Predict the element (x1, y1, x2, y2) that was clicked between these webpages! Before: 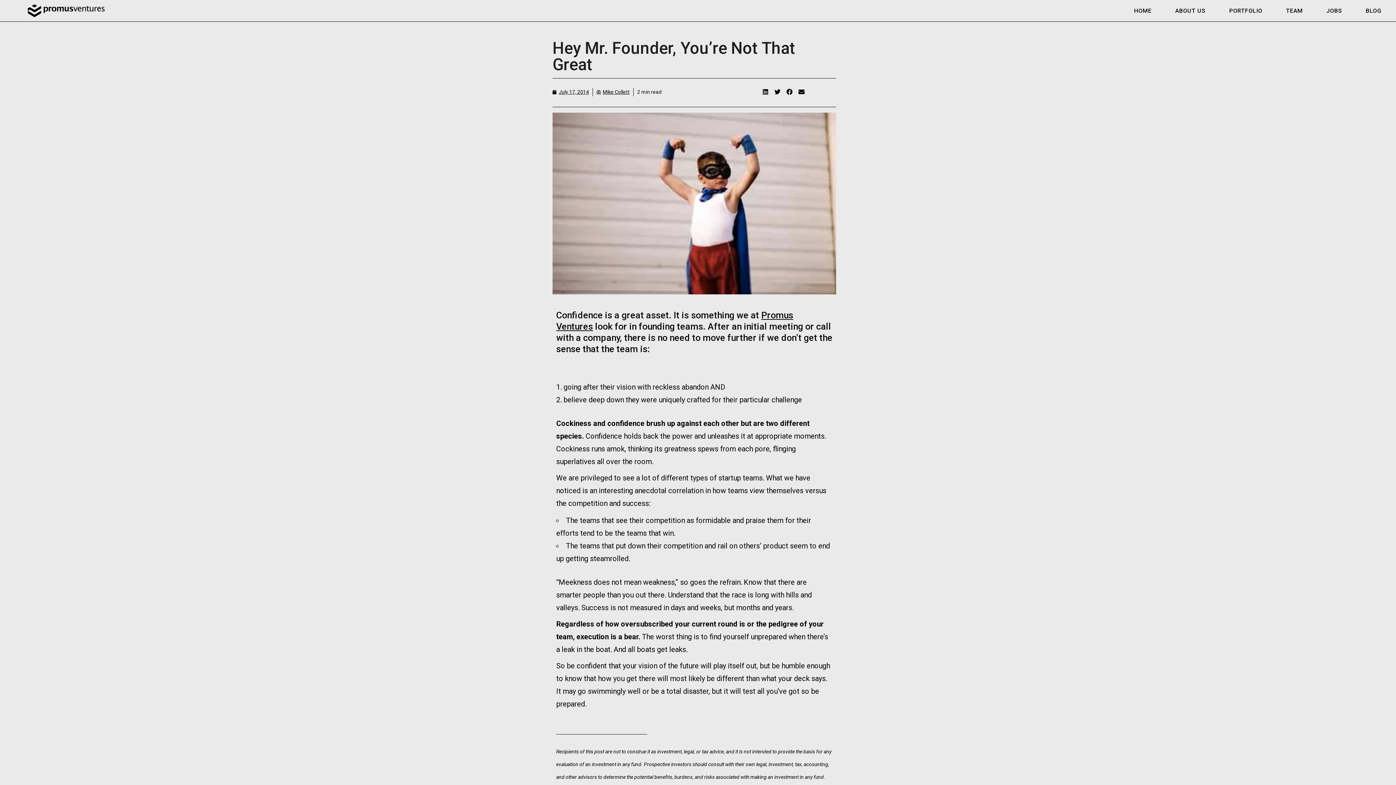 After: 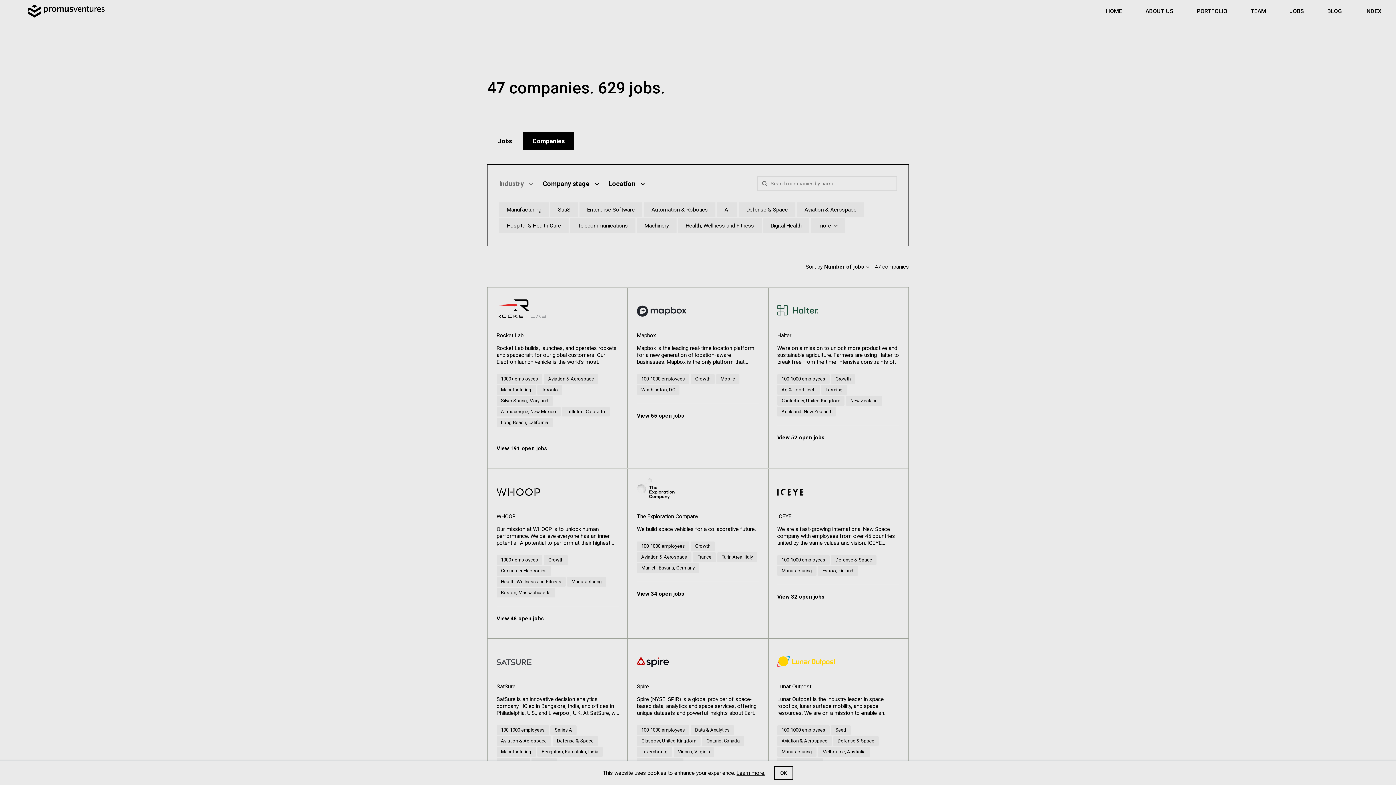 Action: label: JOBS bbox: (1321, 0, 1342, 21)